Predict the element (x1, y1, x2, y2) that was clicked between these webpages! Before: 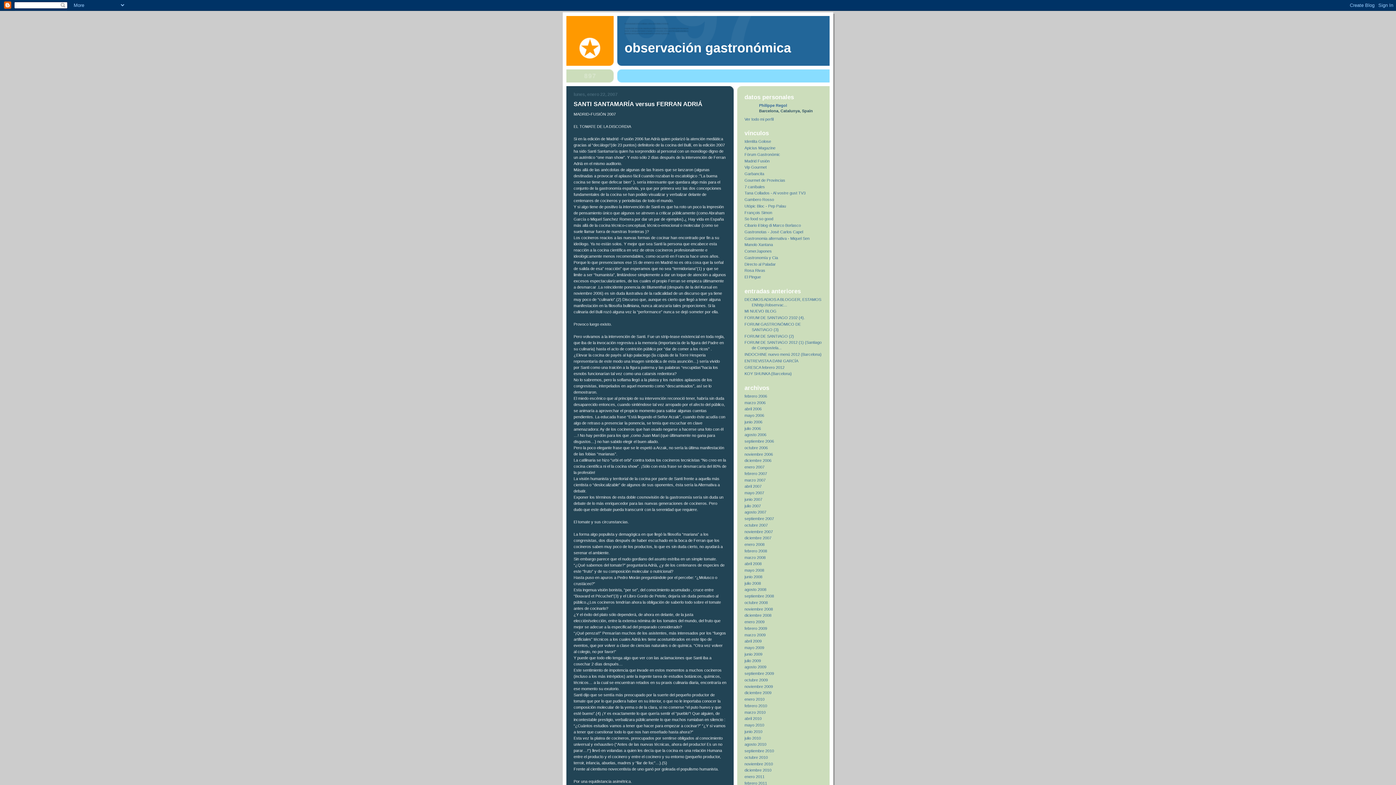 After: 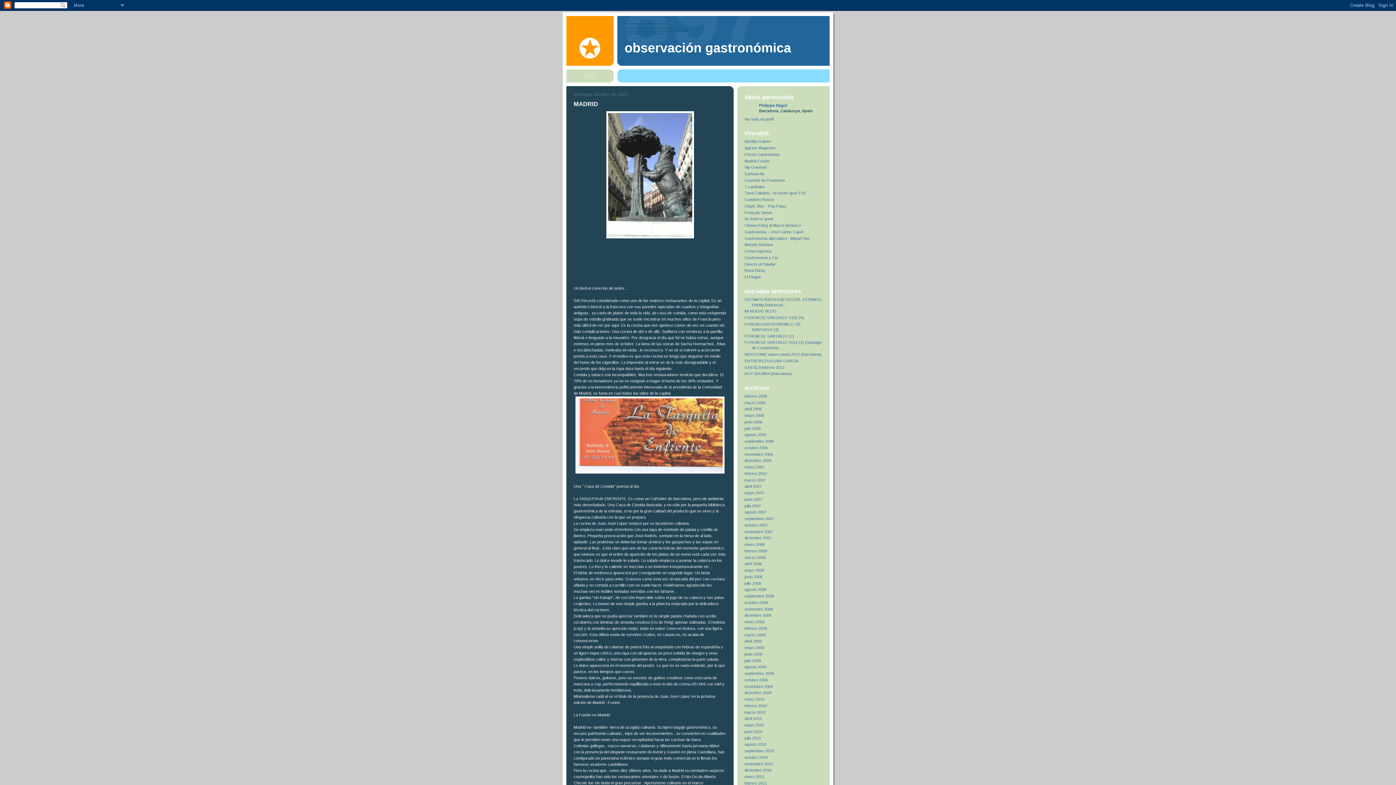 Action: label: octubre 2007 bbox: (744, 523, 768, 527)